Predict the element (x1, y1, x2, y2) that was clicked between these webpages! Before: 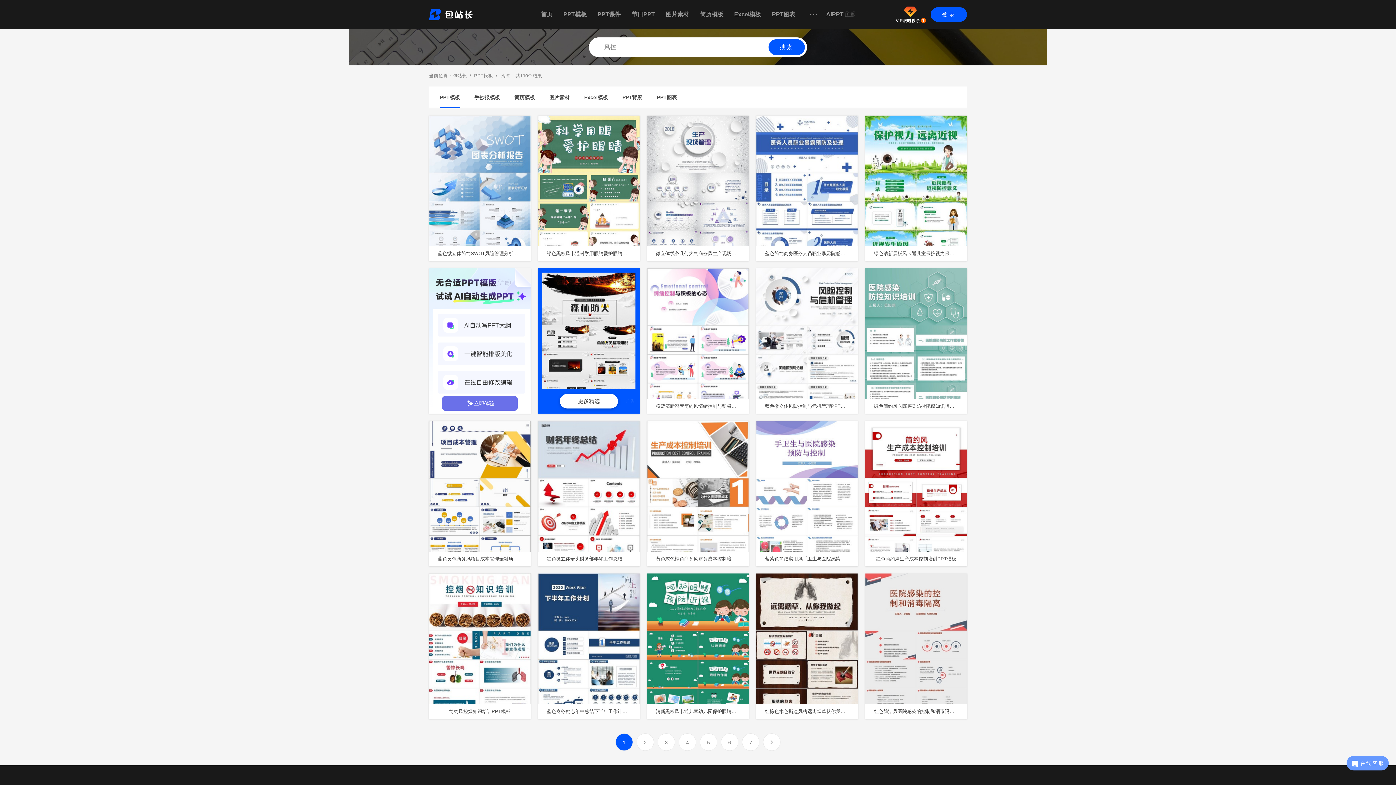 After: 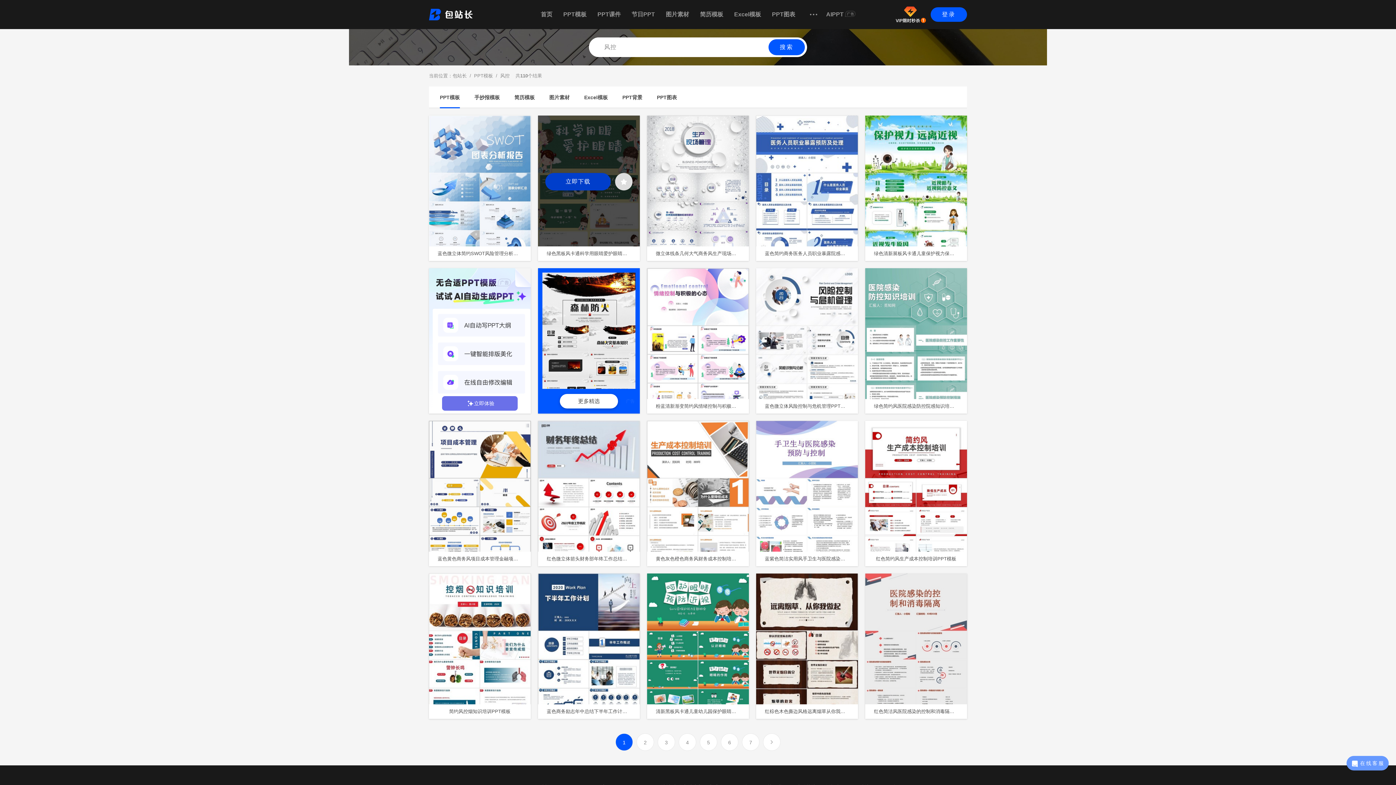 Action: bbox: (538, 115, 640, 248)